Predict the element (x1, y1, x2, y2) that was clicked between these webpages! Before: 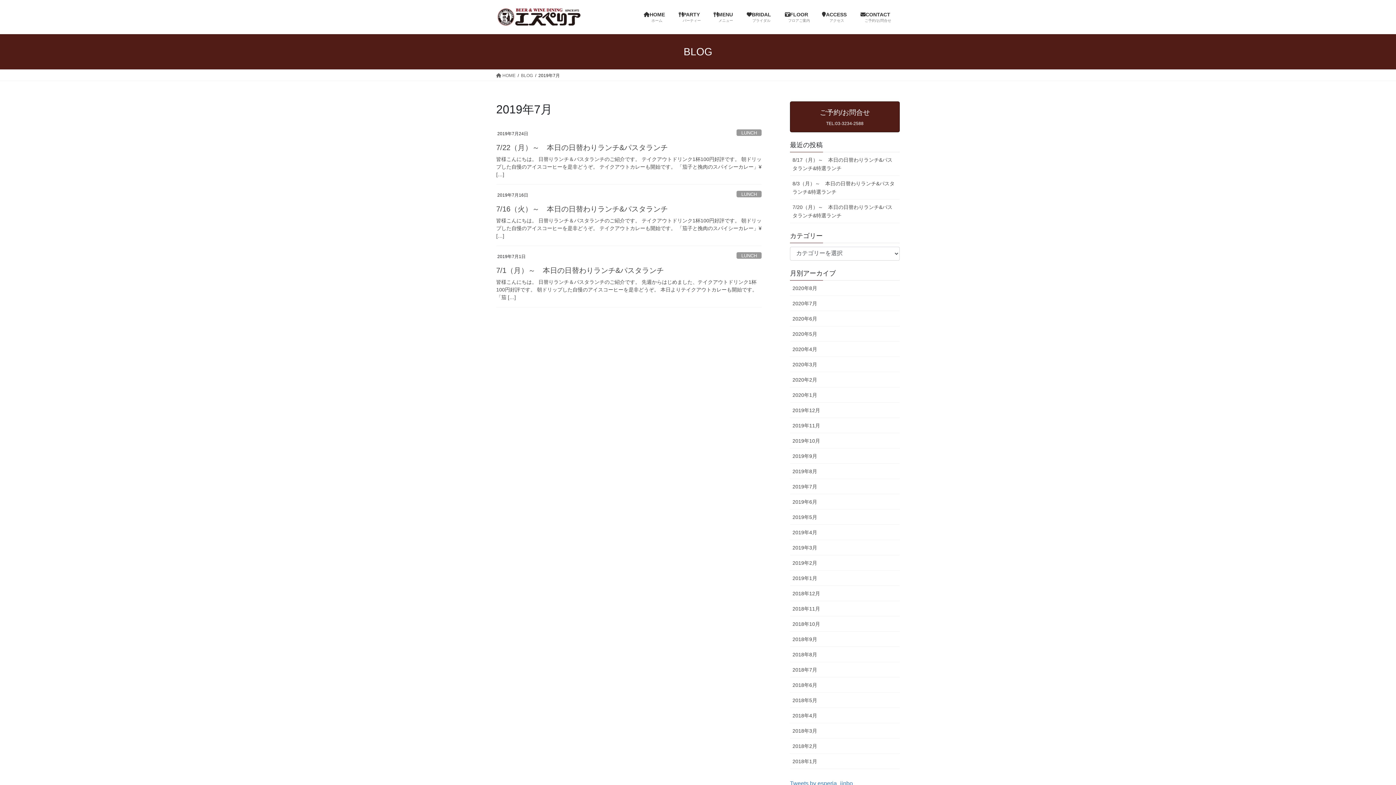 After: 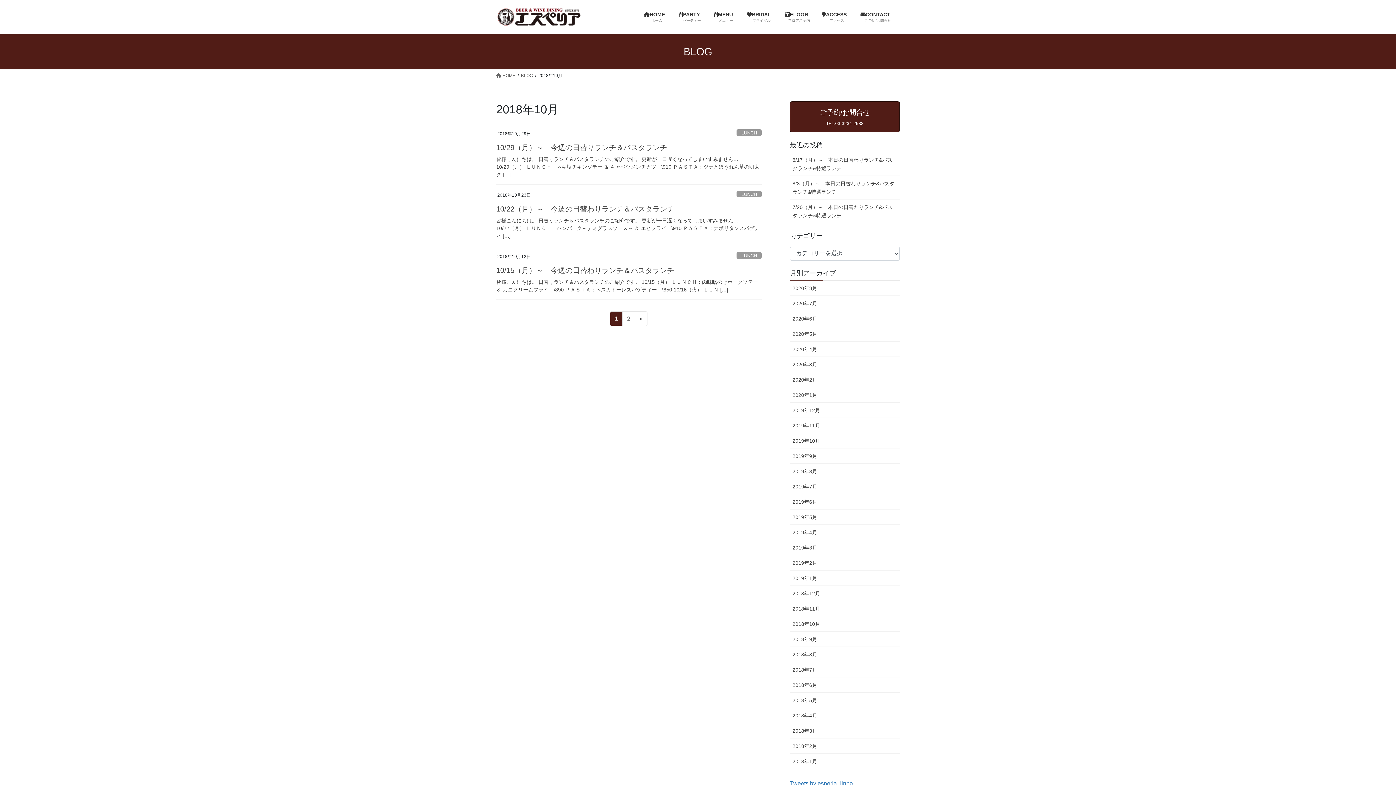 Action: bbox: (790, 616, 900, 631) label: 2018年10月